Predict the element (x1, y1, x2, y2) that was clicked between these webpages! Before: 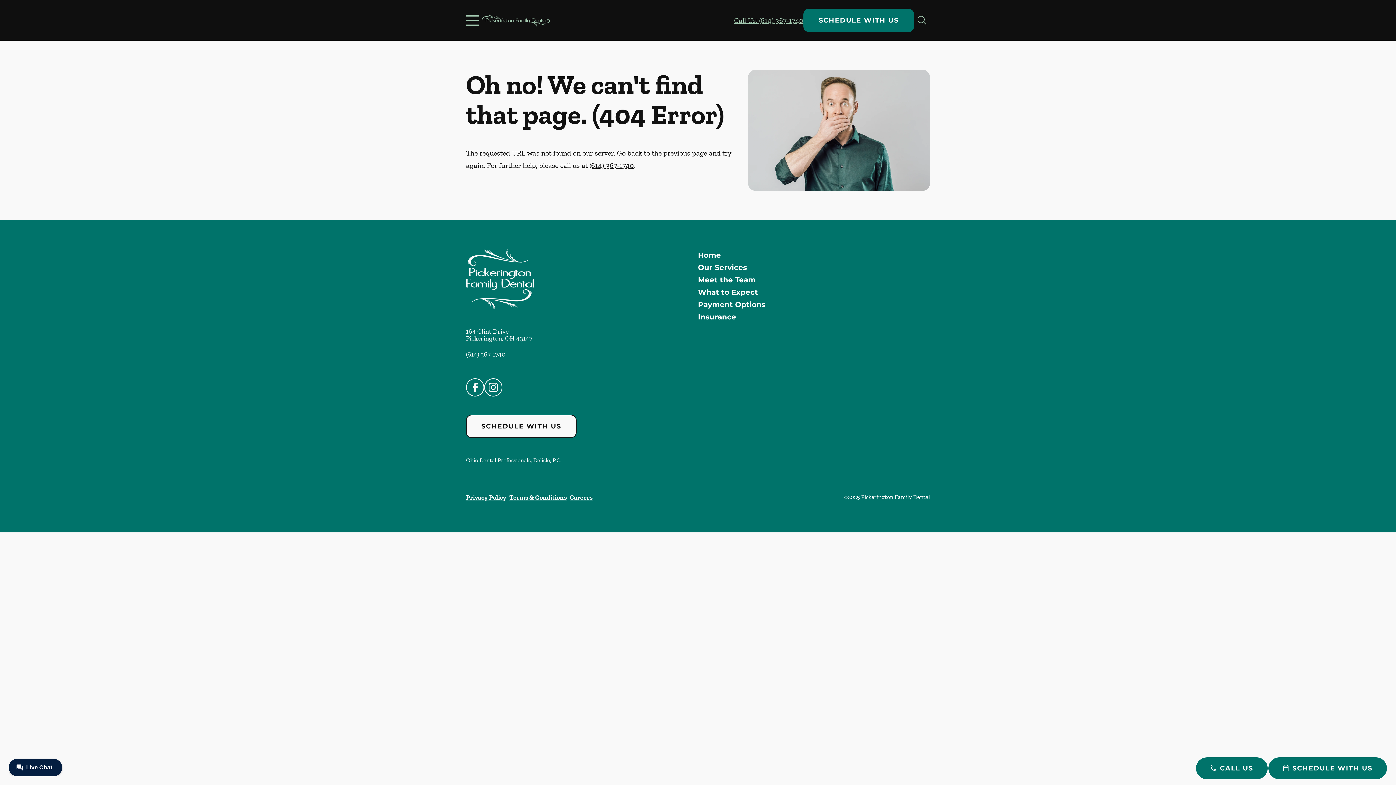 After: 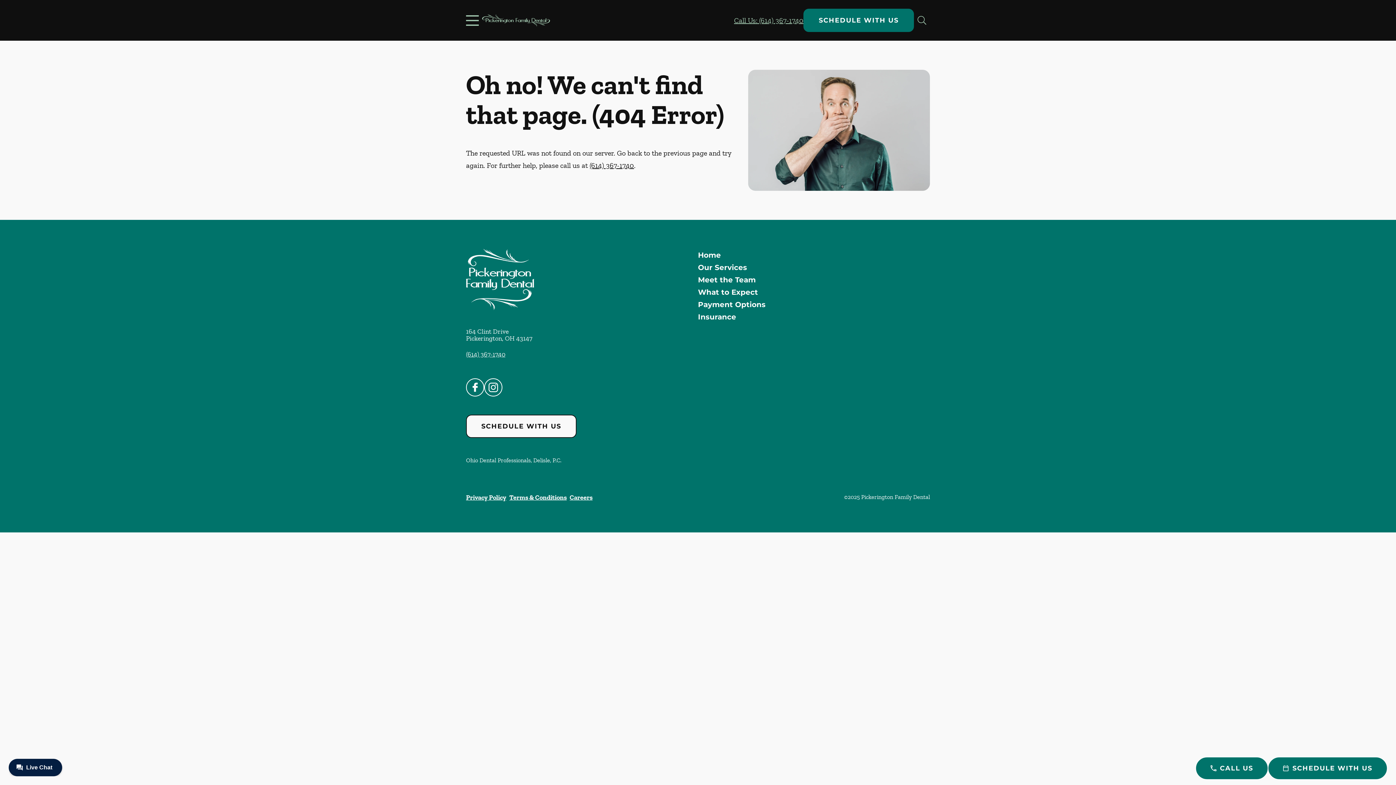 Action: label: What to Expect bbox: (698, 288, 758, 296)